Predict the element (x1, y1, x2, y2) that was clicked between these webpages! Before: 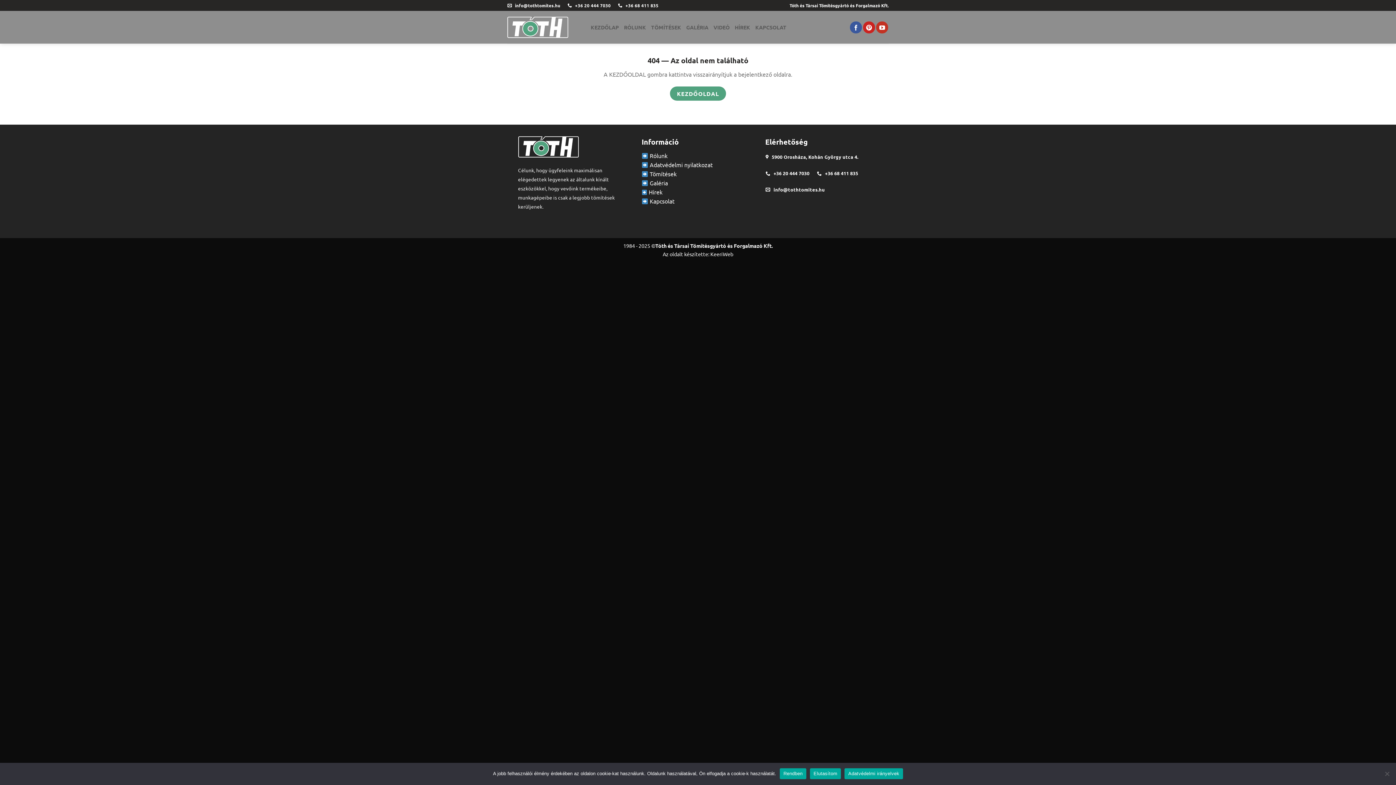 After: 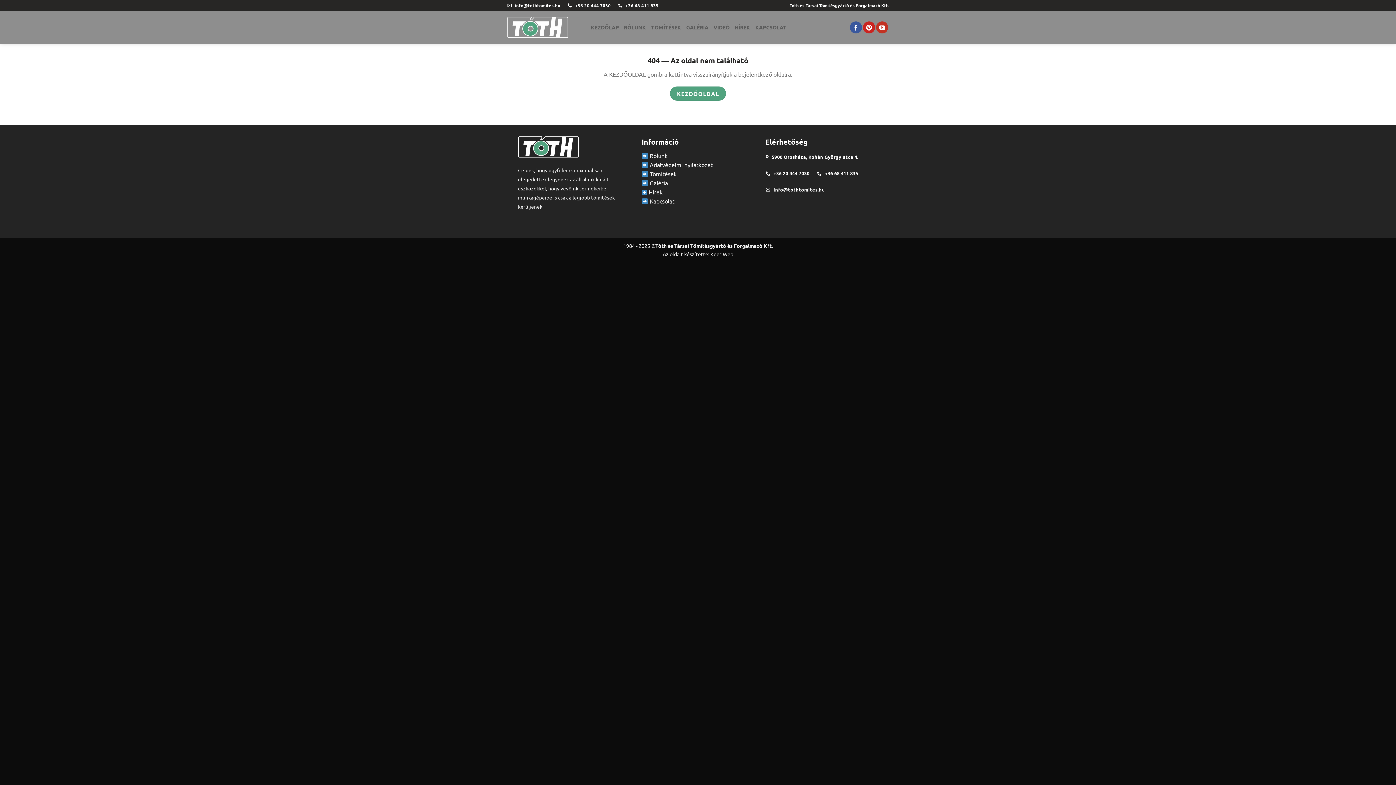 Action: label: Elutasítom bbox: (810, 768, 841, 779)